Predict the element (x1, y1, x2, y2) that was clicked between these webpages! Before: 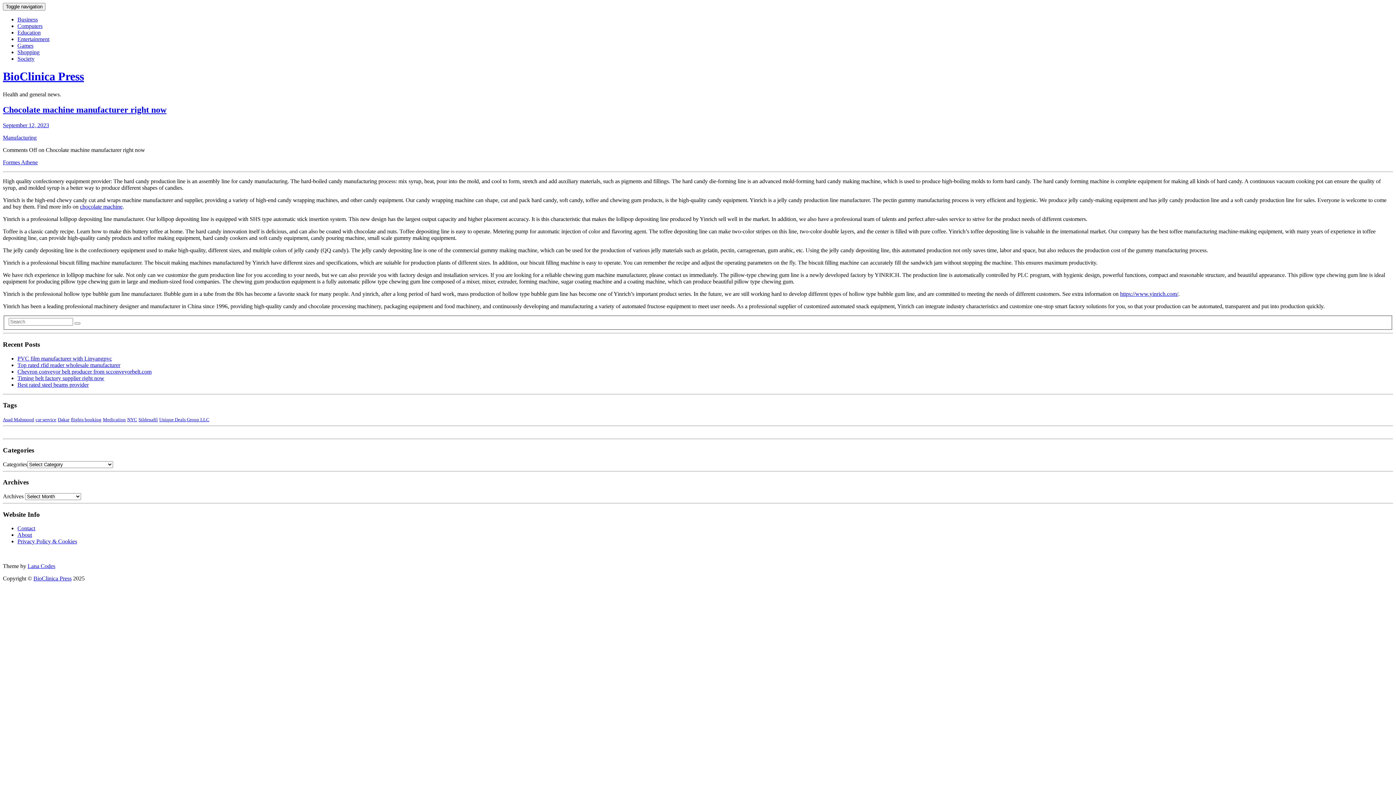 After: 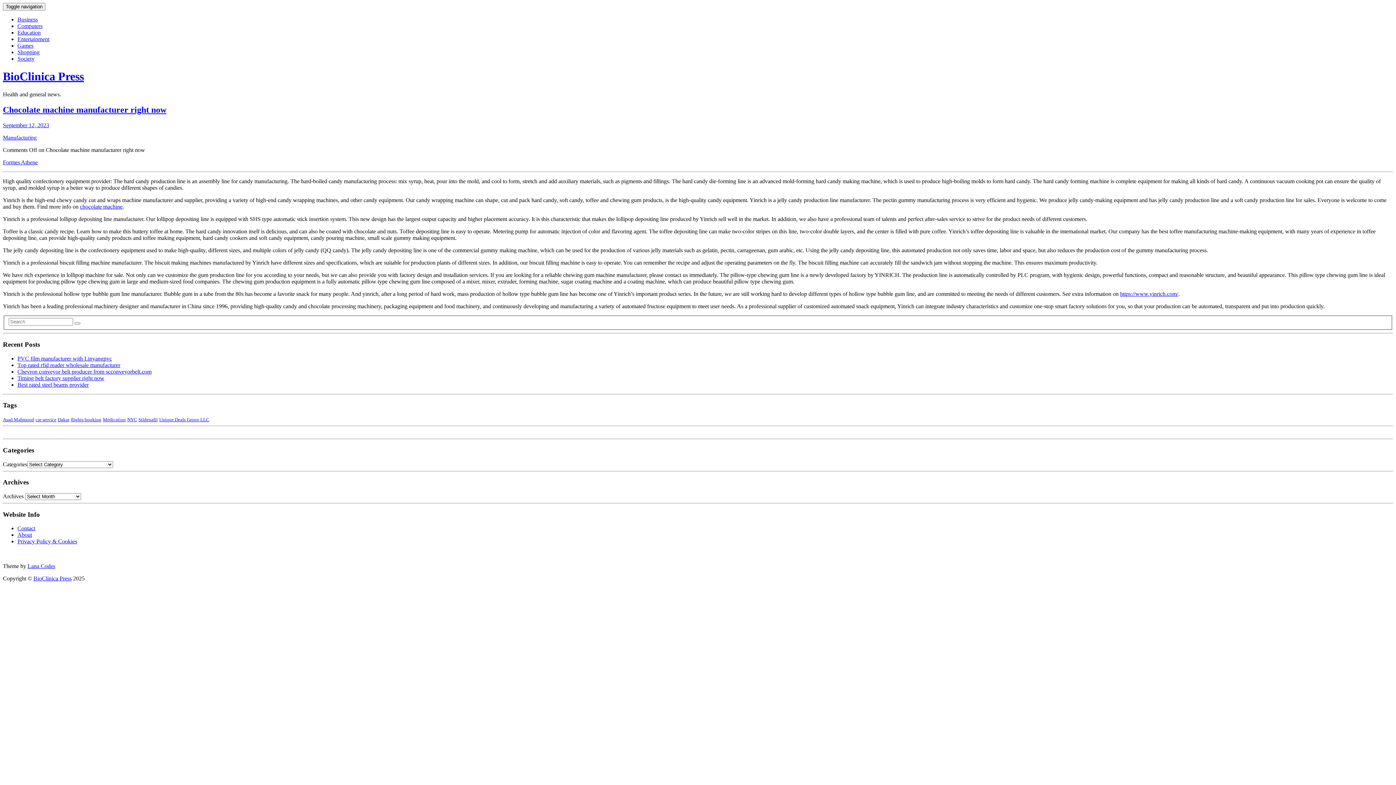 Action: label: September 12, 2023 bbox: (2, 122, 49, 128)